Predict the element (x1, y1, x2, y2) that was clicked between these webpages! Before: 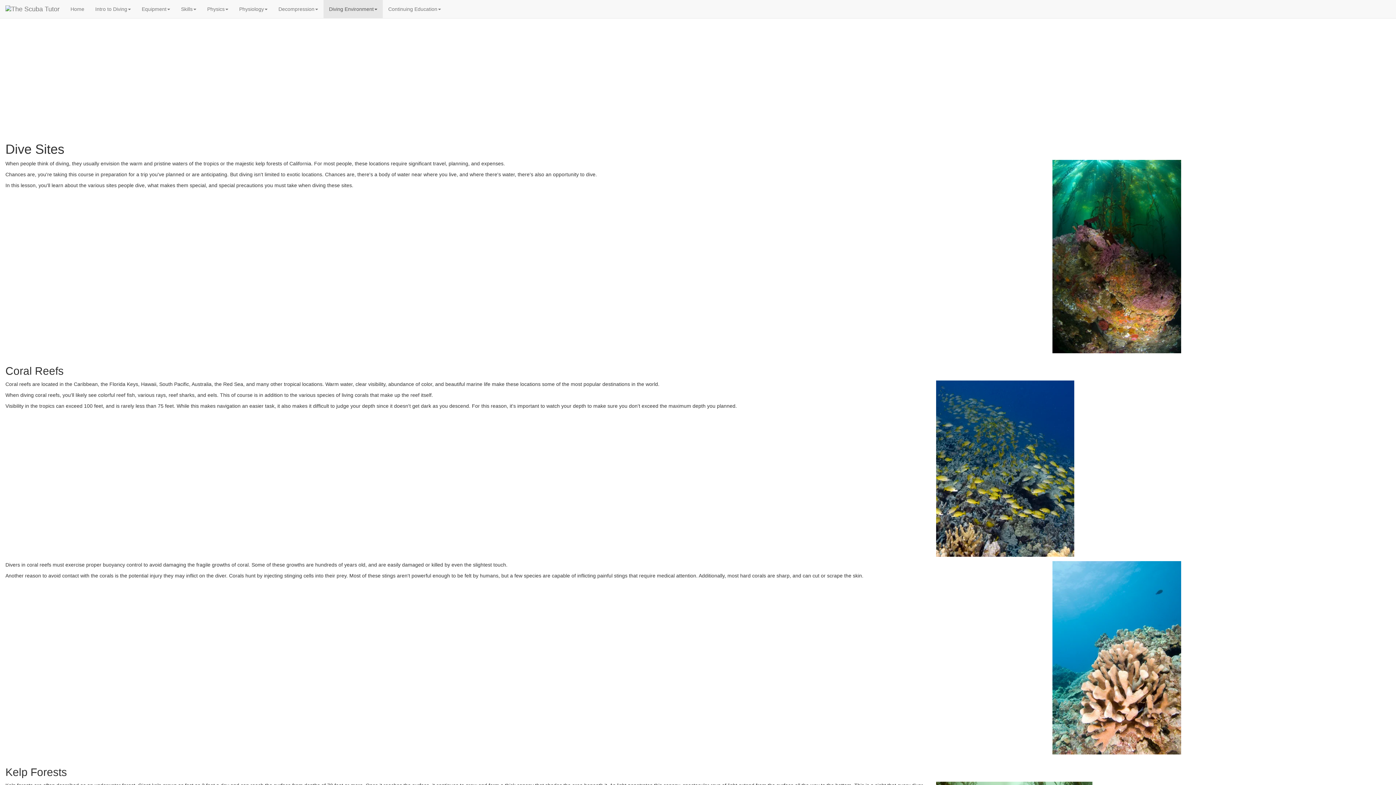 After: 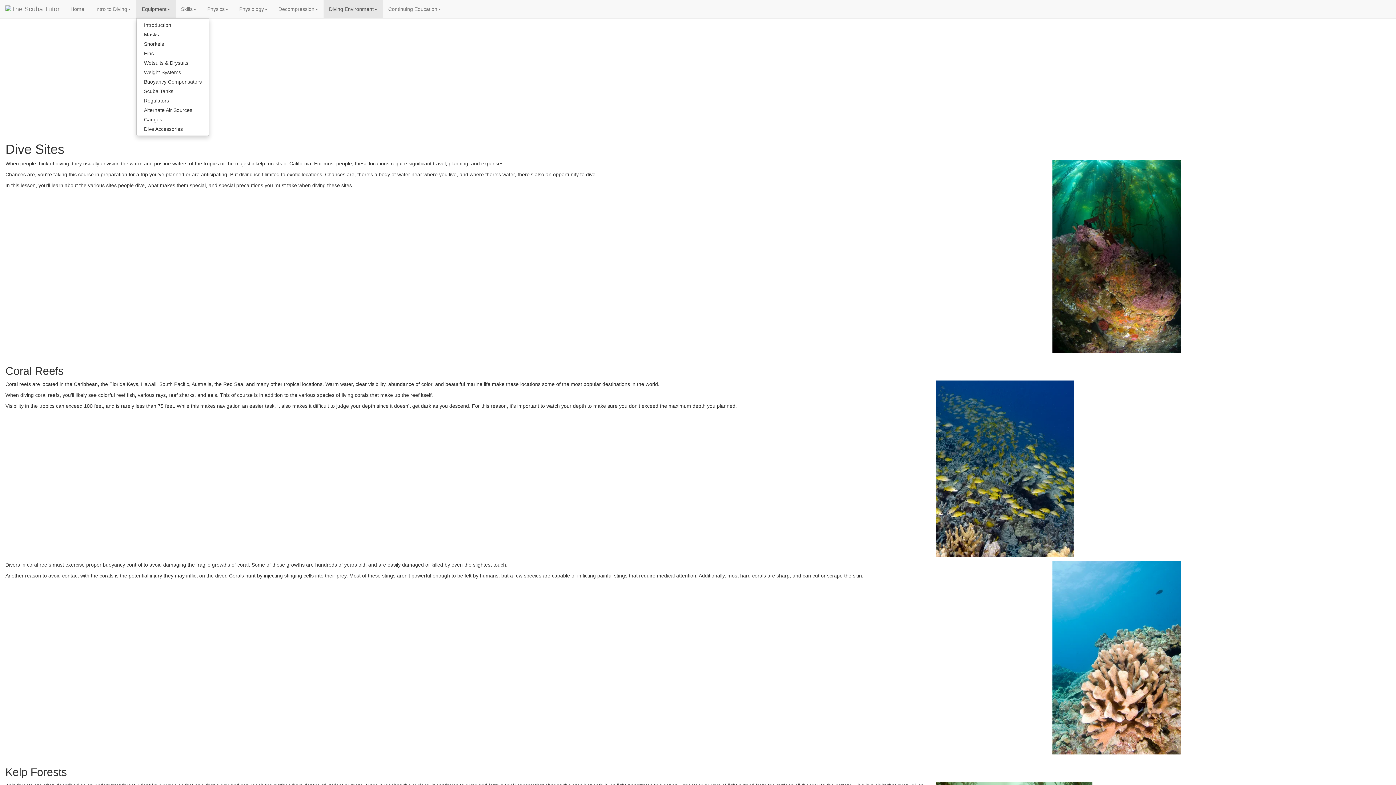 Action: bbox: (136, 0, 175, 18) label: Equipment